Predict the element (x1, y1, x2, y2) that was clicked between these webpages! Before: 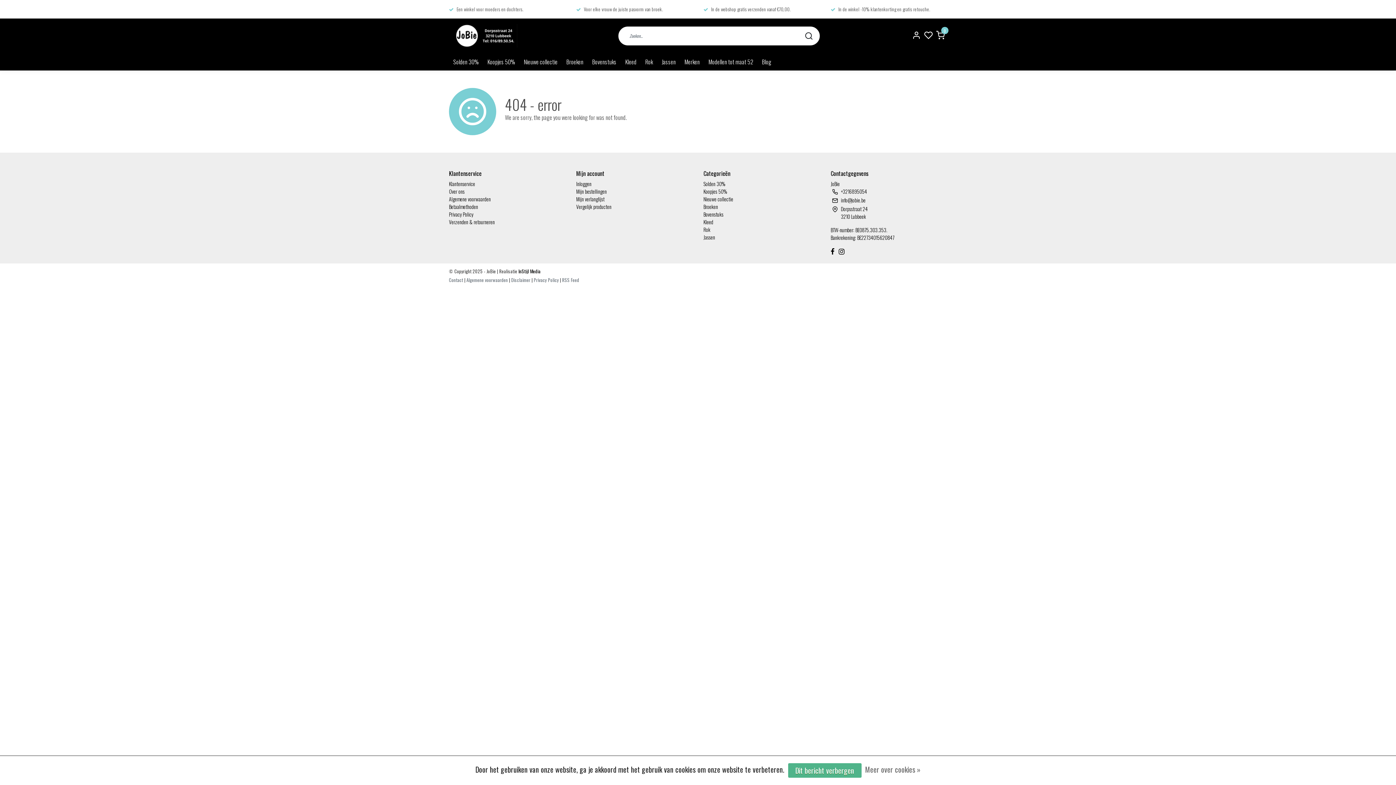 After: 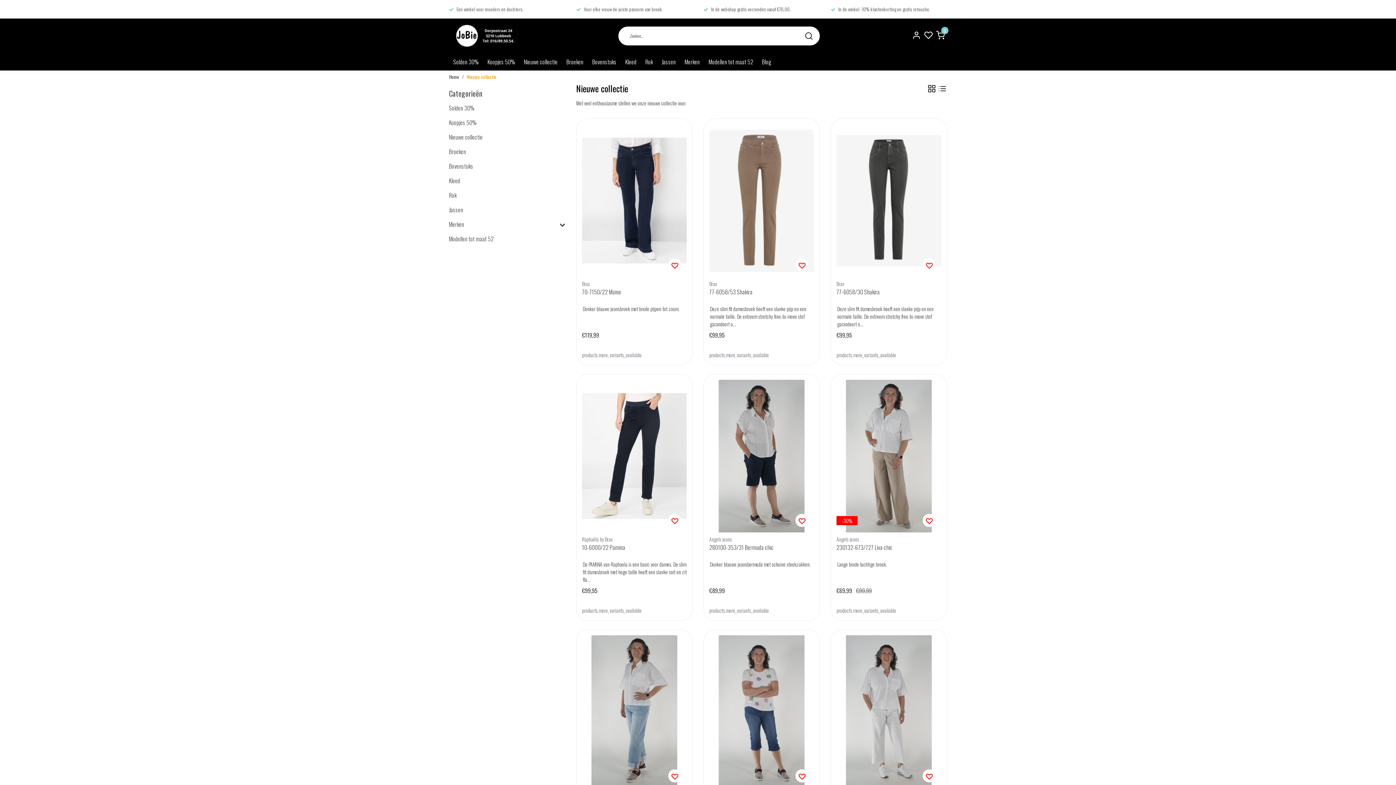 Action: bbox: (519, 53, 562, 70) label: Nieuwe collectie